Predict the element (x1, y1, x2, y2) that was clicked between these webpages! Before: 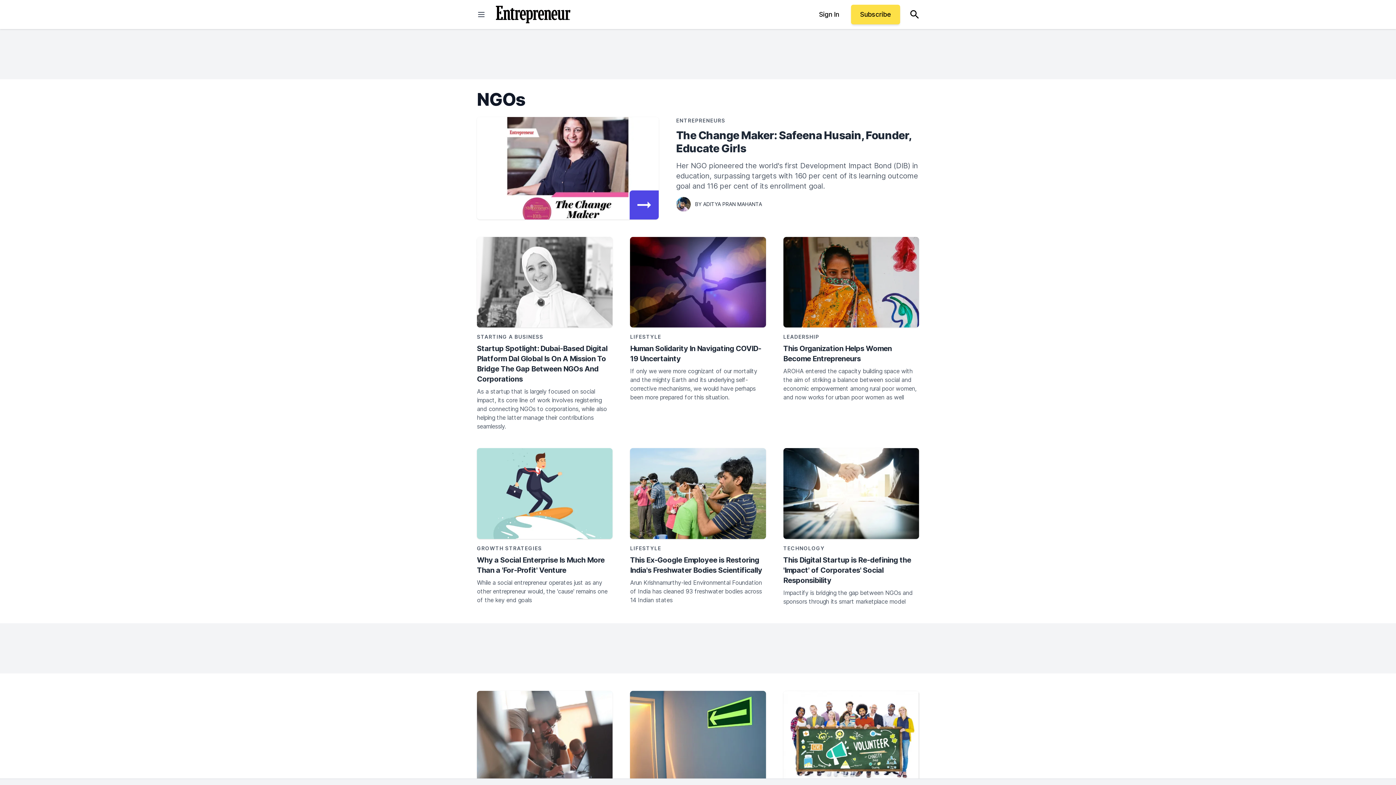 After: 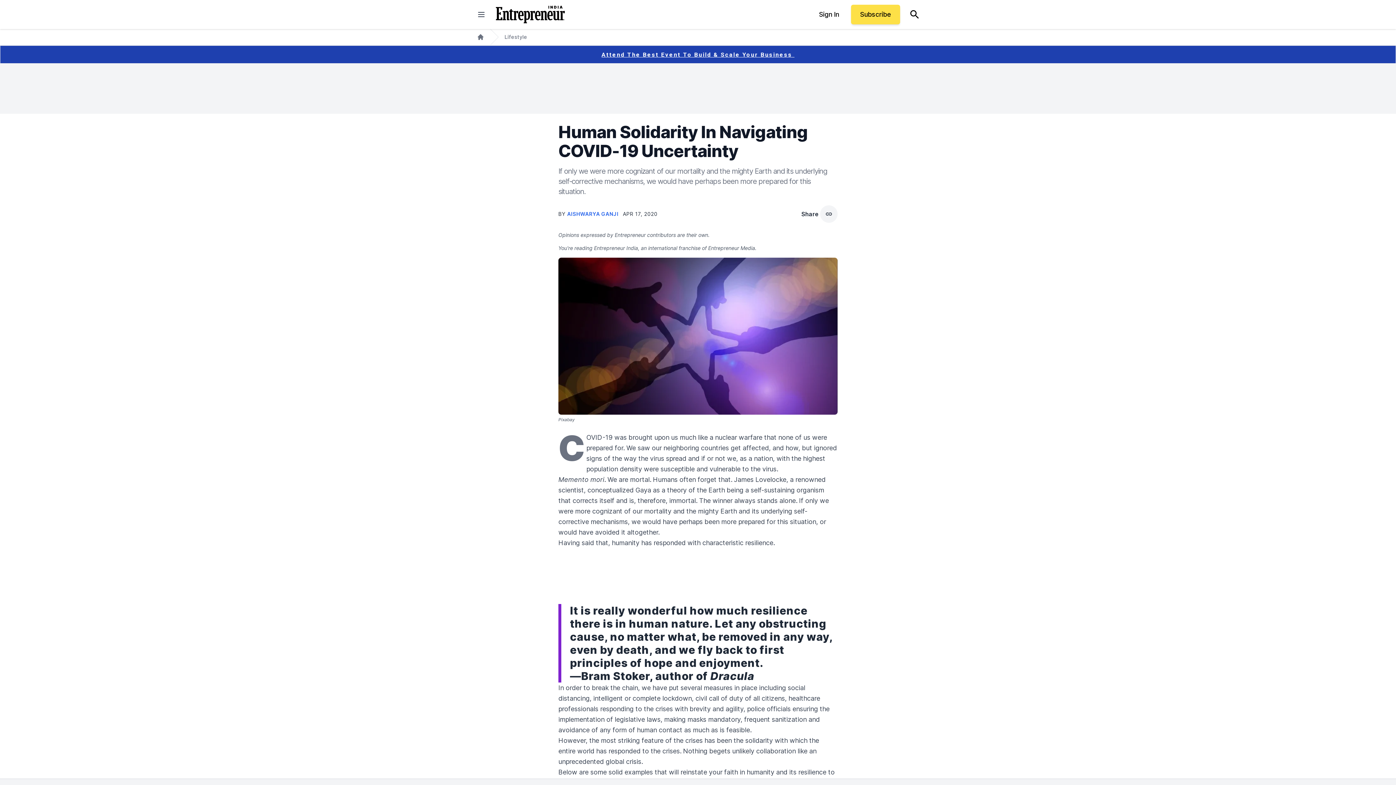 Action: bbox: (630, 237, 766, 327)